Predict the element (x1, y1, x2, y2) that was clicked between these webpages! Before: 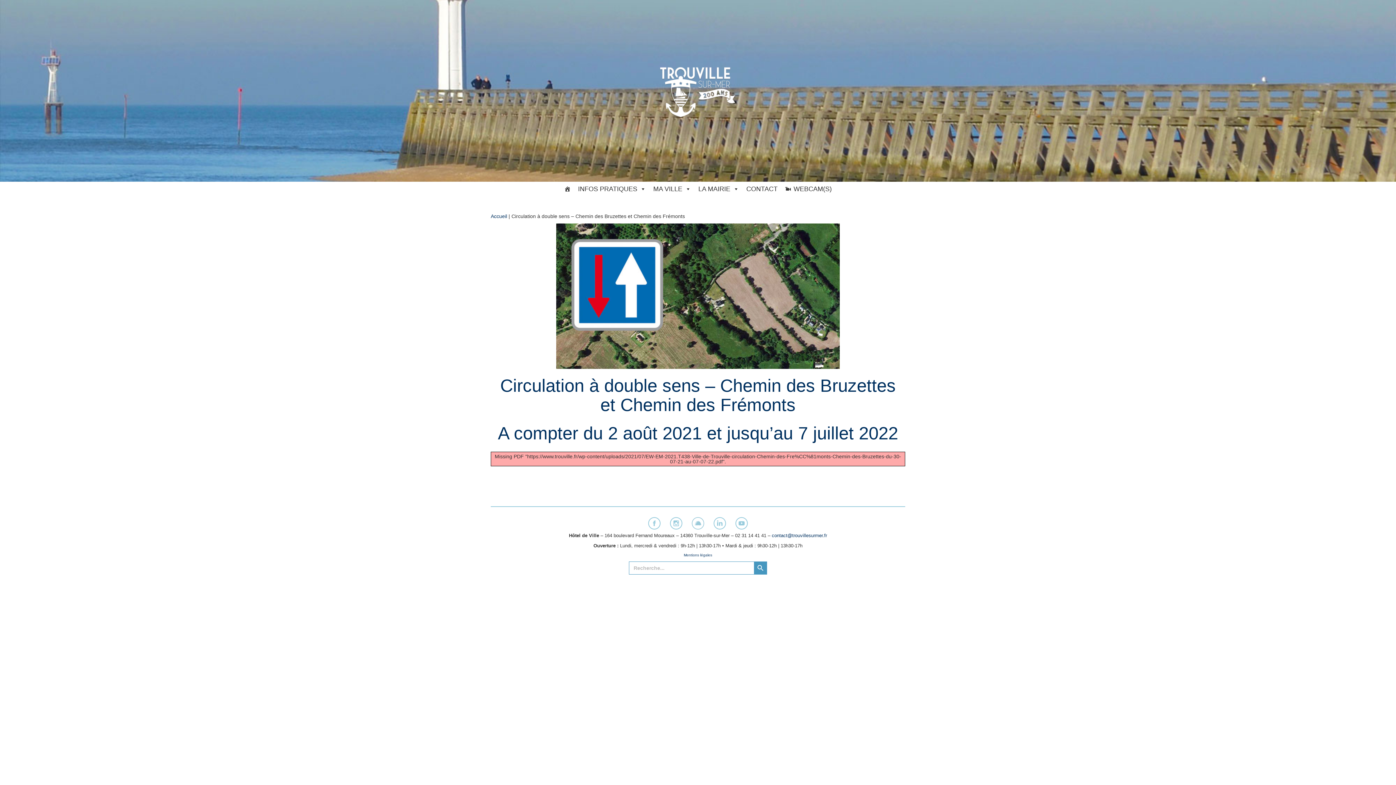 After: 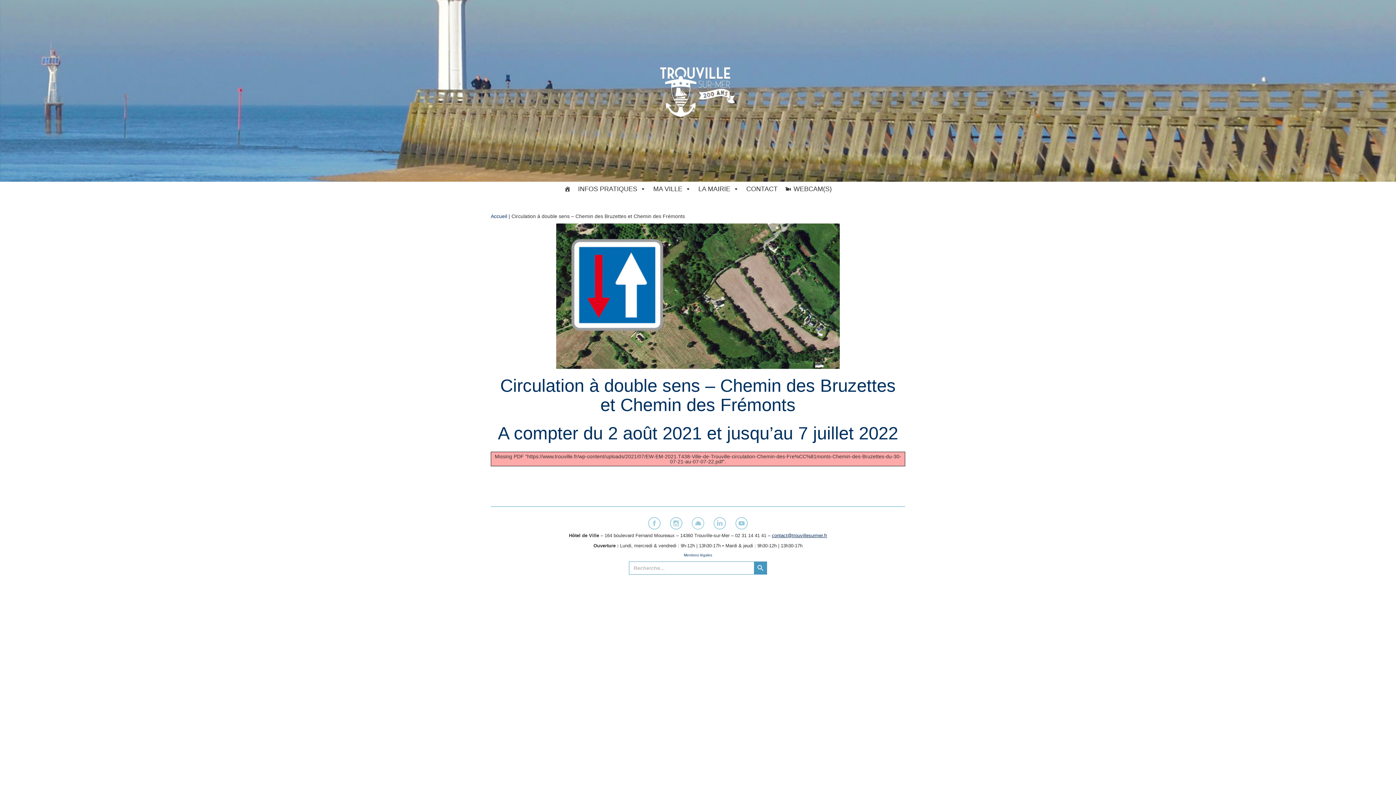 Action: bbox: (772, 533, 827, 538) label: contact@trouvillesurmer.fr